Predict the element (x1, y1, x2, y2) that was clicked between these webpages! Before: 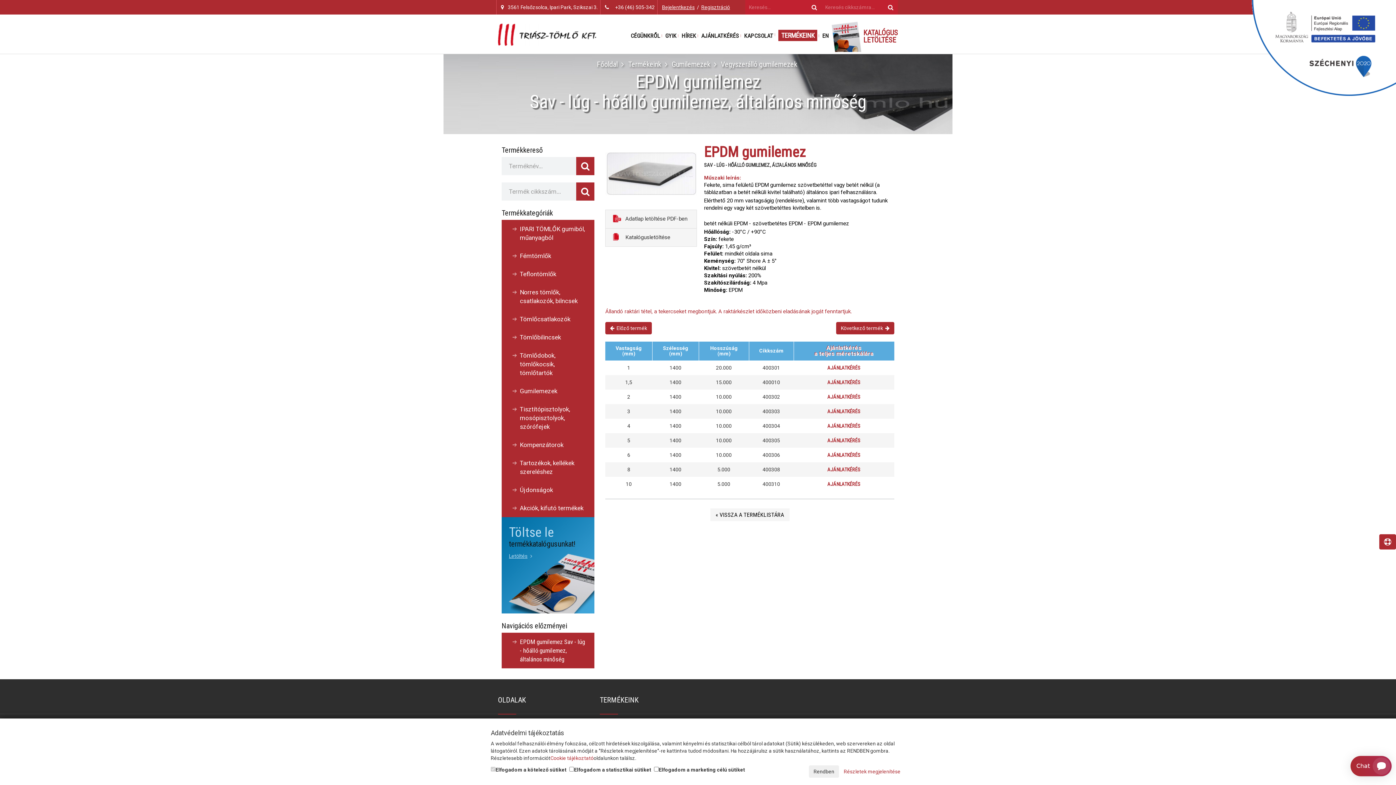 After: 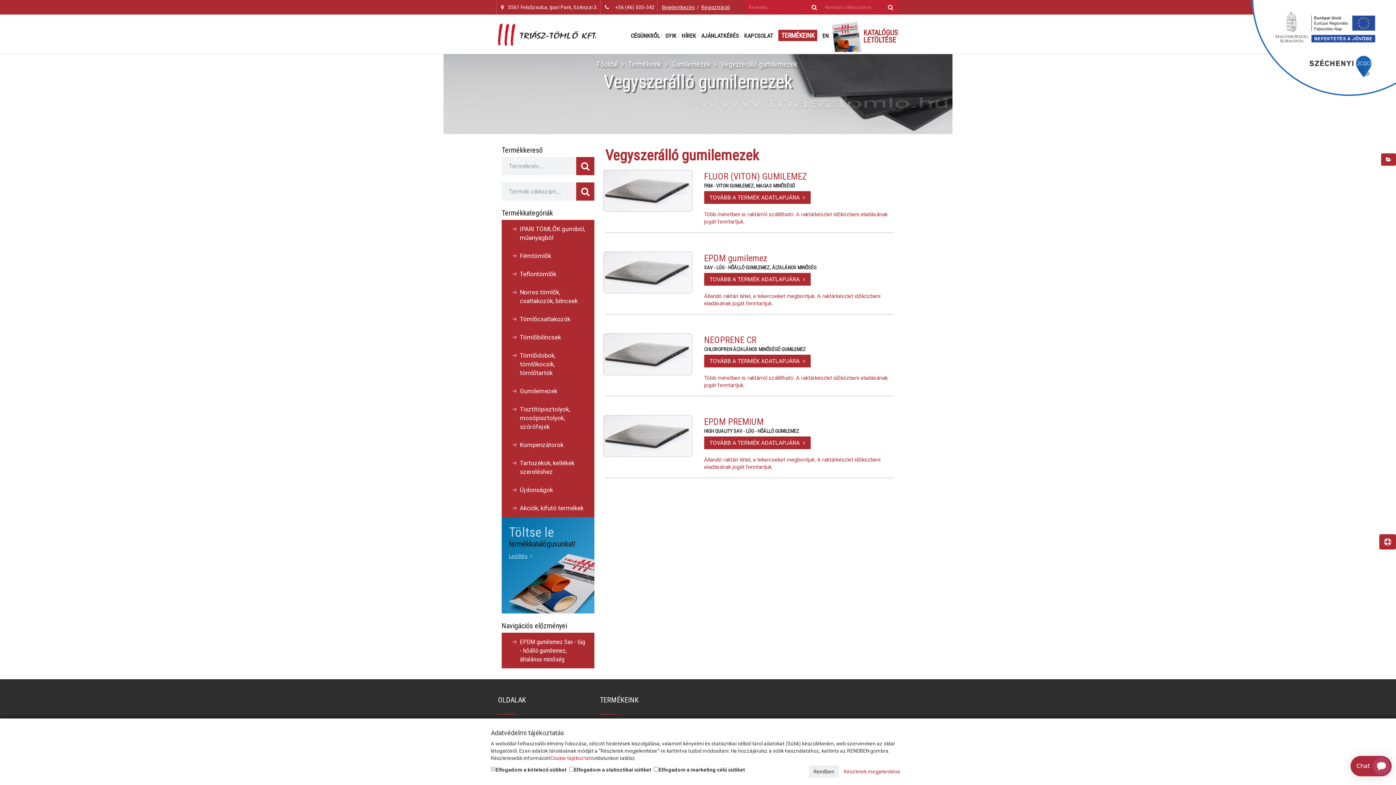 Action: label: « VISSZA A TERMÉKLISTÁRA bbox: (710, 508, 789, 521)